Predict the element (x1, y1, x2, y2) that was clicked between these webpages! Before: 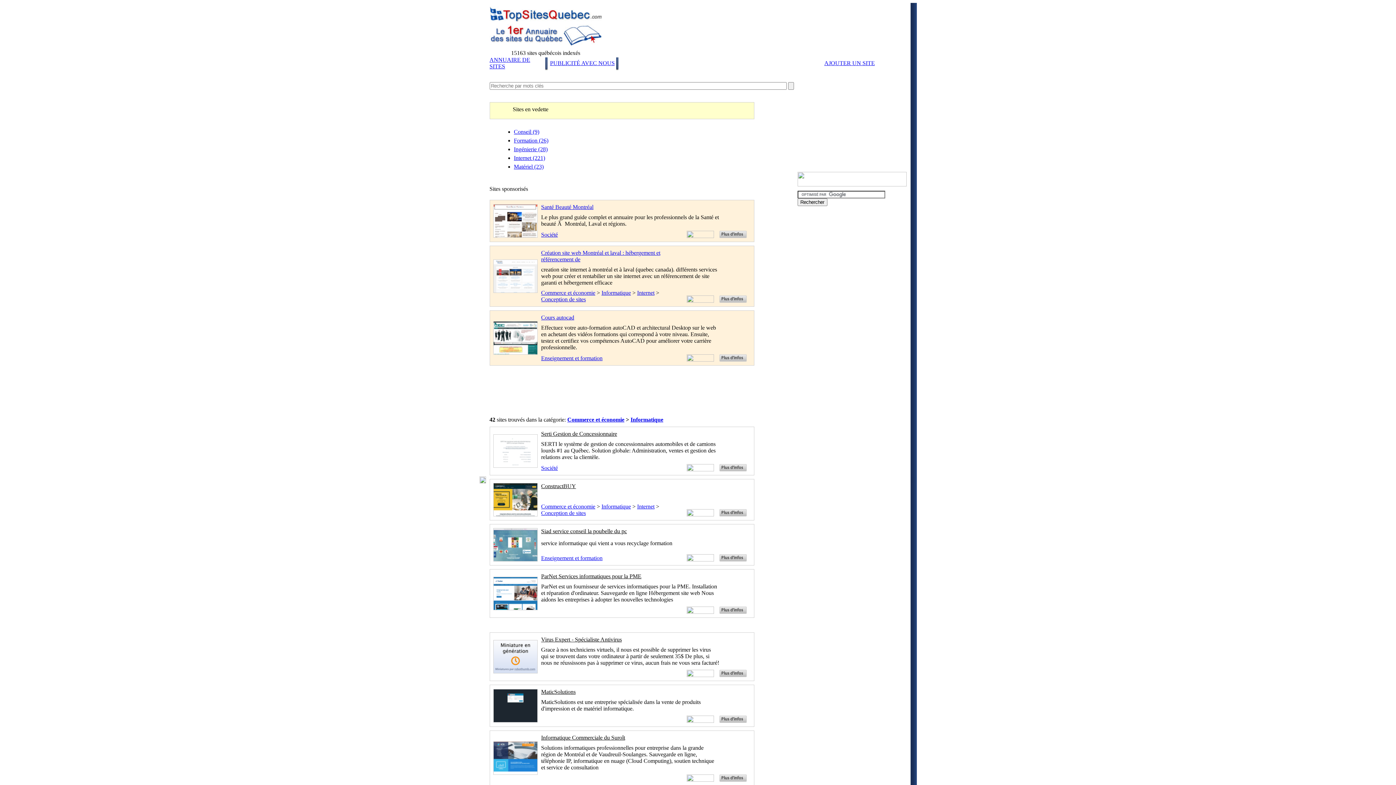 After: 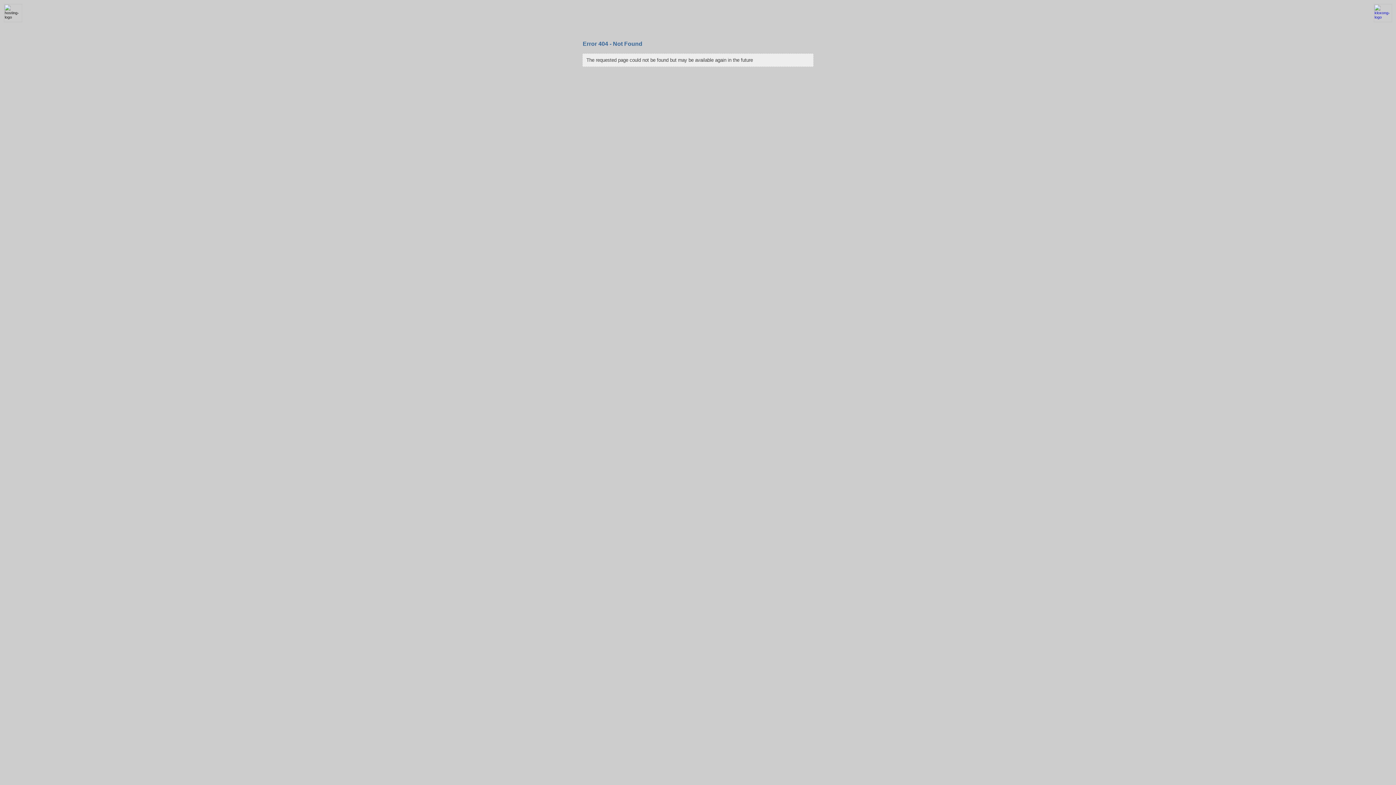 Action: bbox: (514, 146, 547, 152) label: Ingénierie (28)